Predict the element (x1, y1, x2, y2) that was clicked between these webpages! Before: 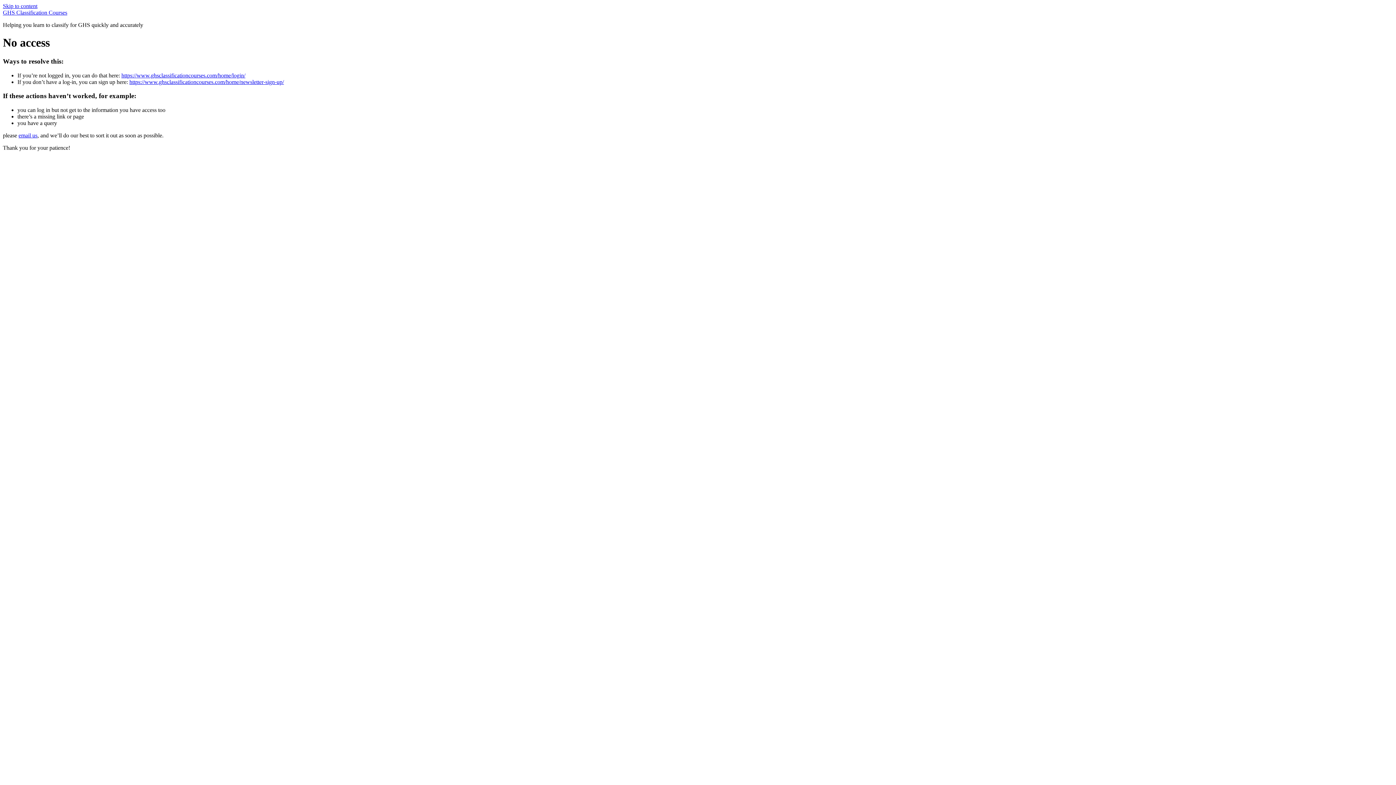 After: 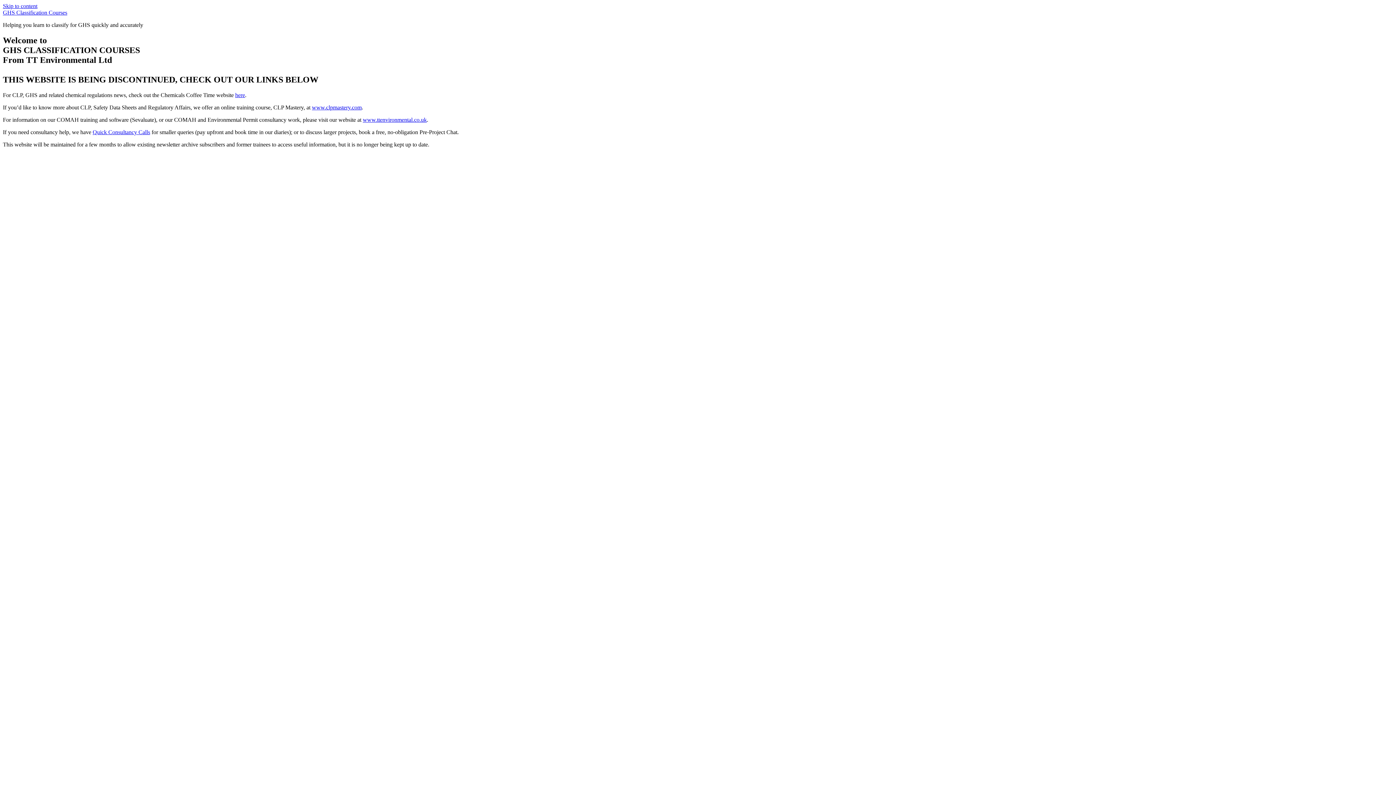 Action: bbox: (2, 9, 67, 15) label: GHS Classification Courses